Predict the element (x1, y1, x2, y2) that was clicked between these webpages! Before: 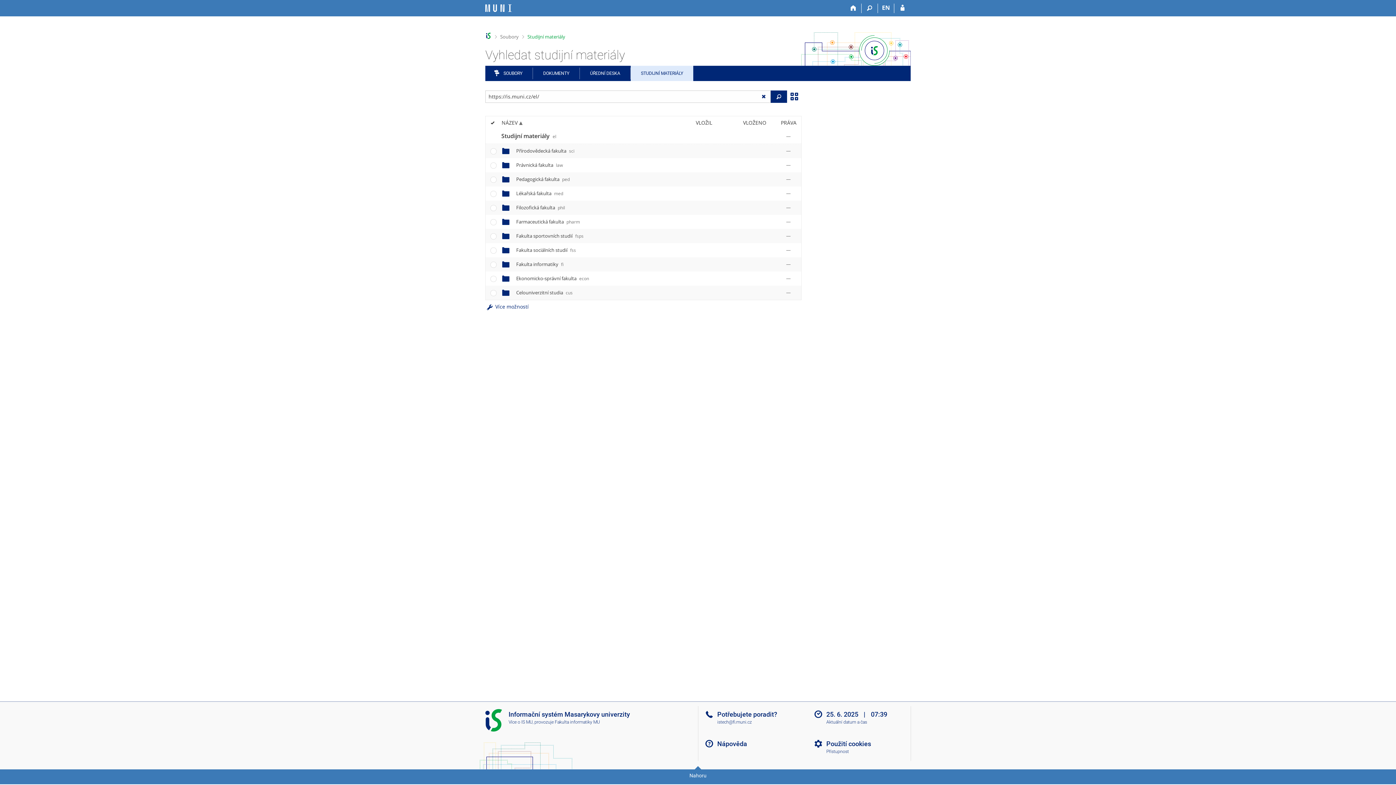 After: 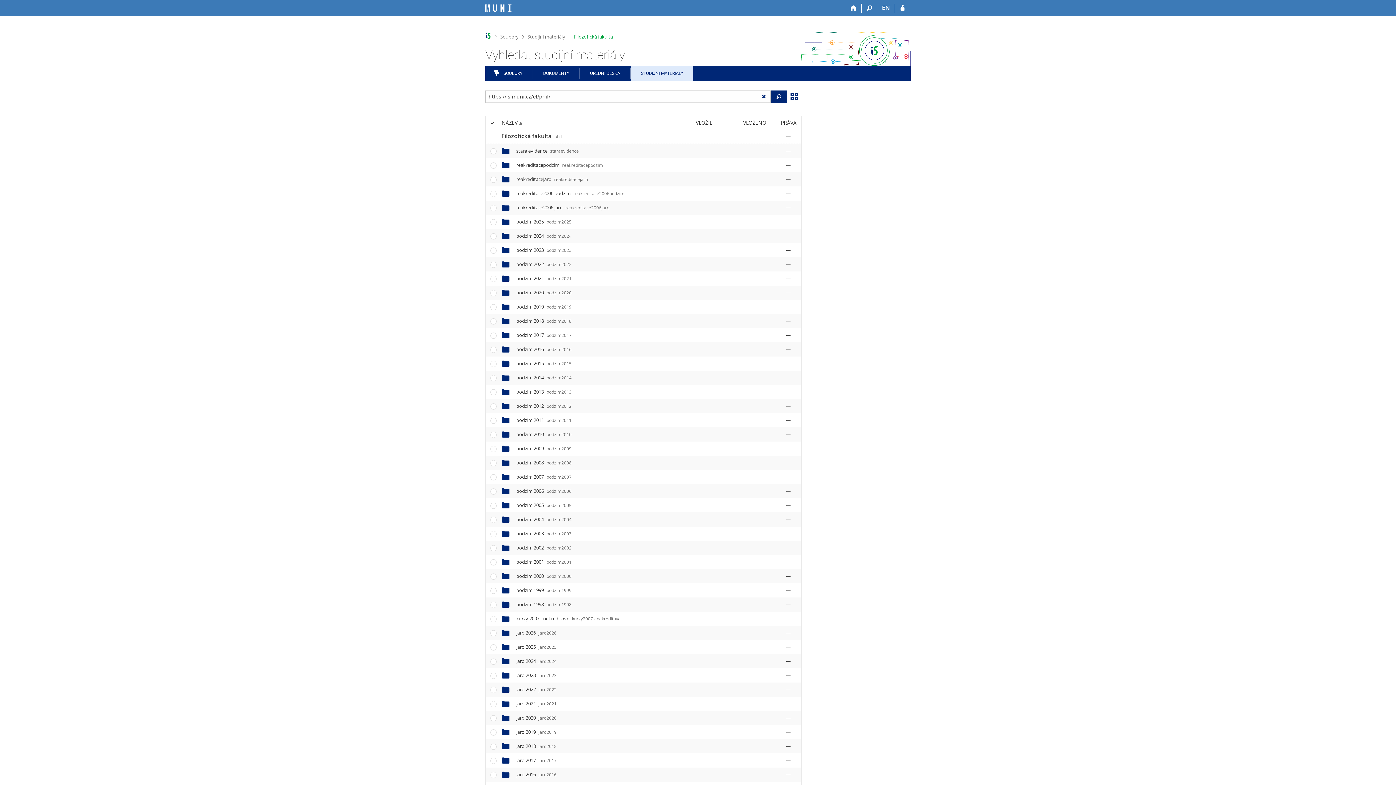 Action: bbox: (516, 204, 565, 210) label: Filozofická fakulta phil